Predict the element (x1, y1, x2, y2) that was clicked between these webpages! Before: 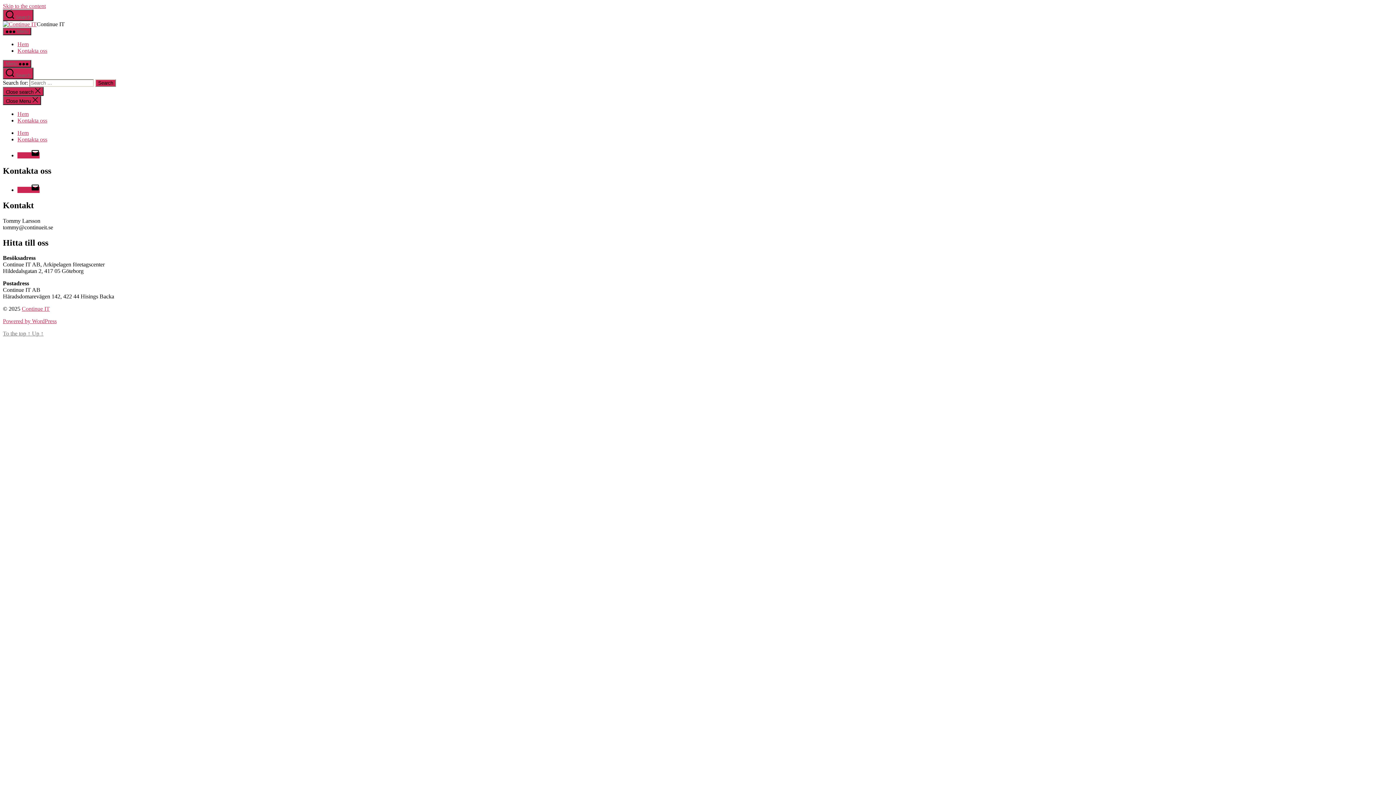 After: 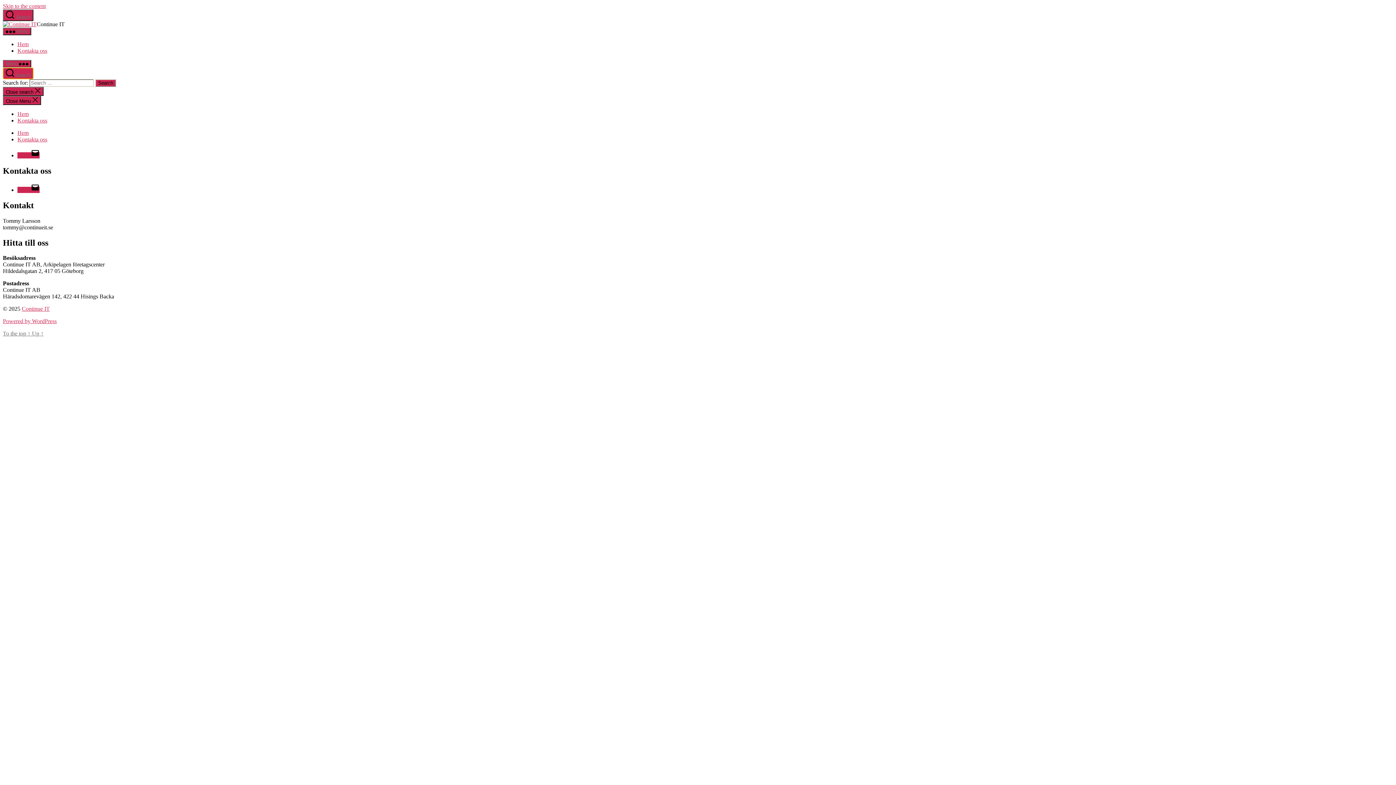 Action: bbox: (2, 67, 33, 79) label:  Search